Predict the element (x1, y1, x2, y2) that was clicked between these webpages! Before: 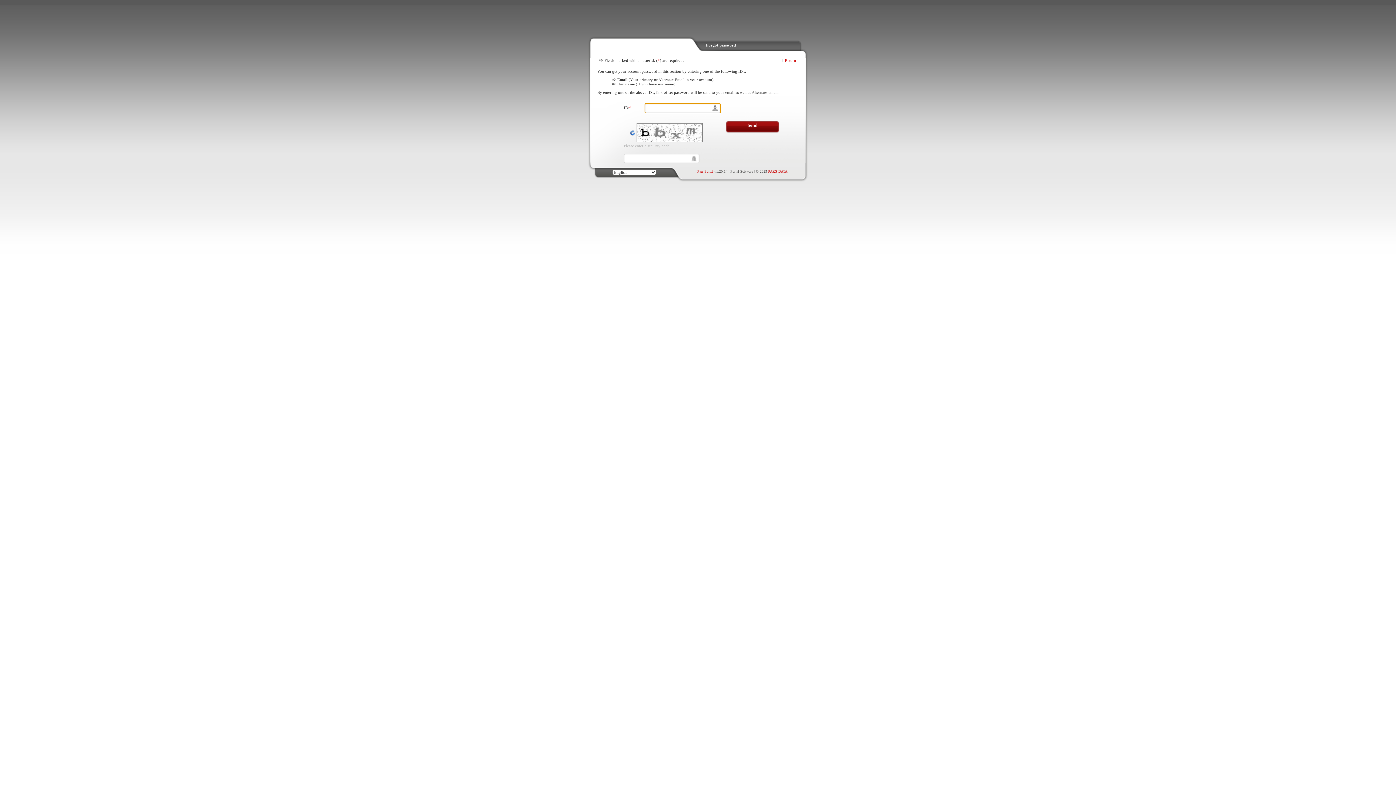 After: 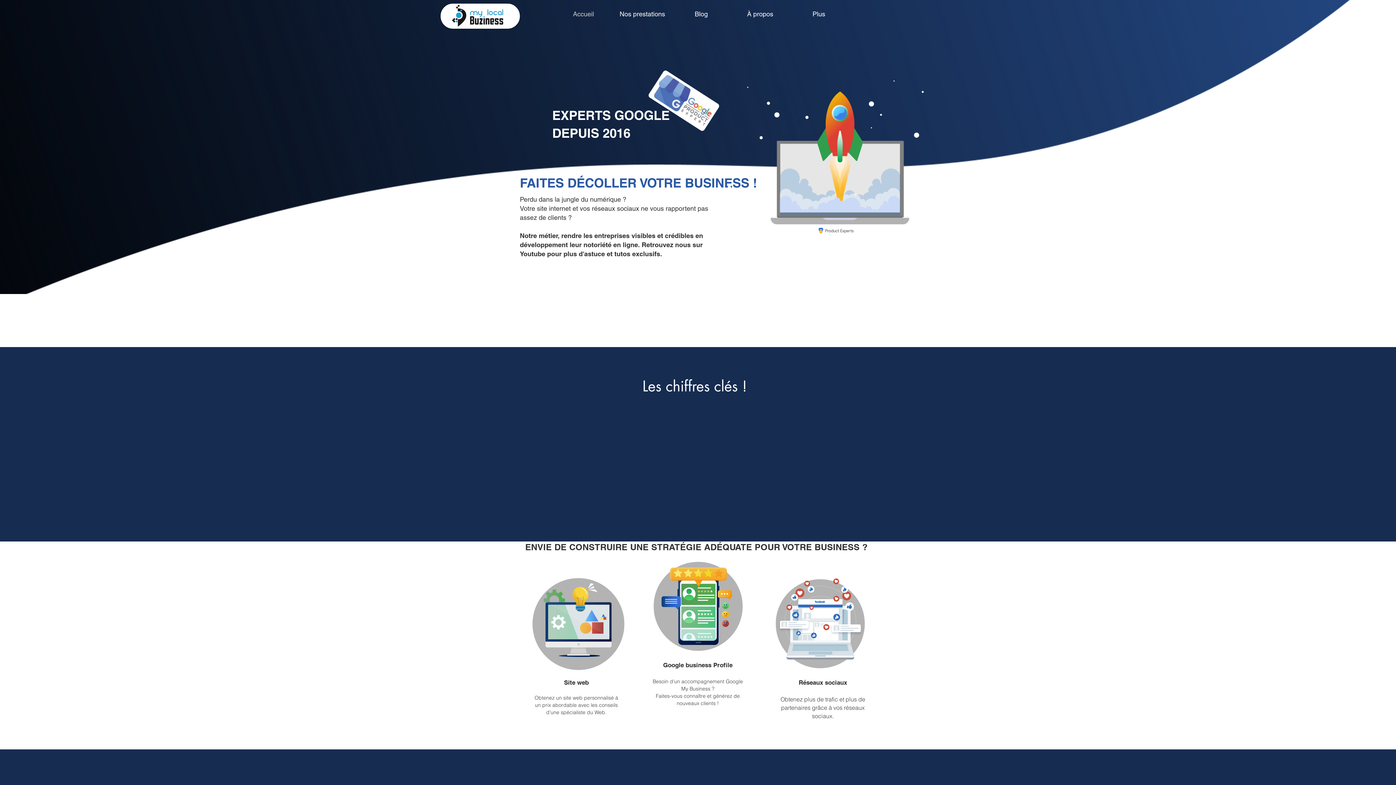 Action: bbox: (785, 58, 796, 62) label: Return